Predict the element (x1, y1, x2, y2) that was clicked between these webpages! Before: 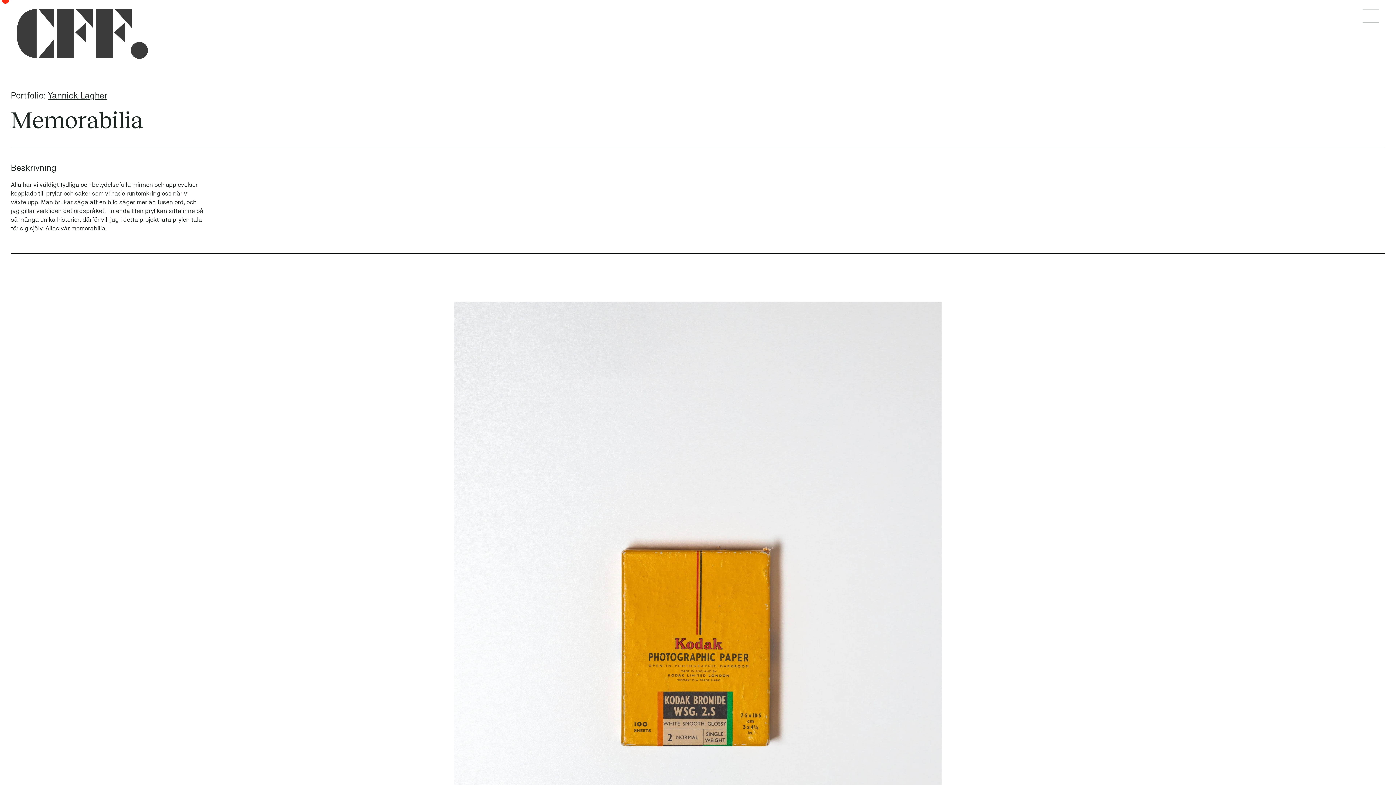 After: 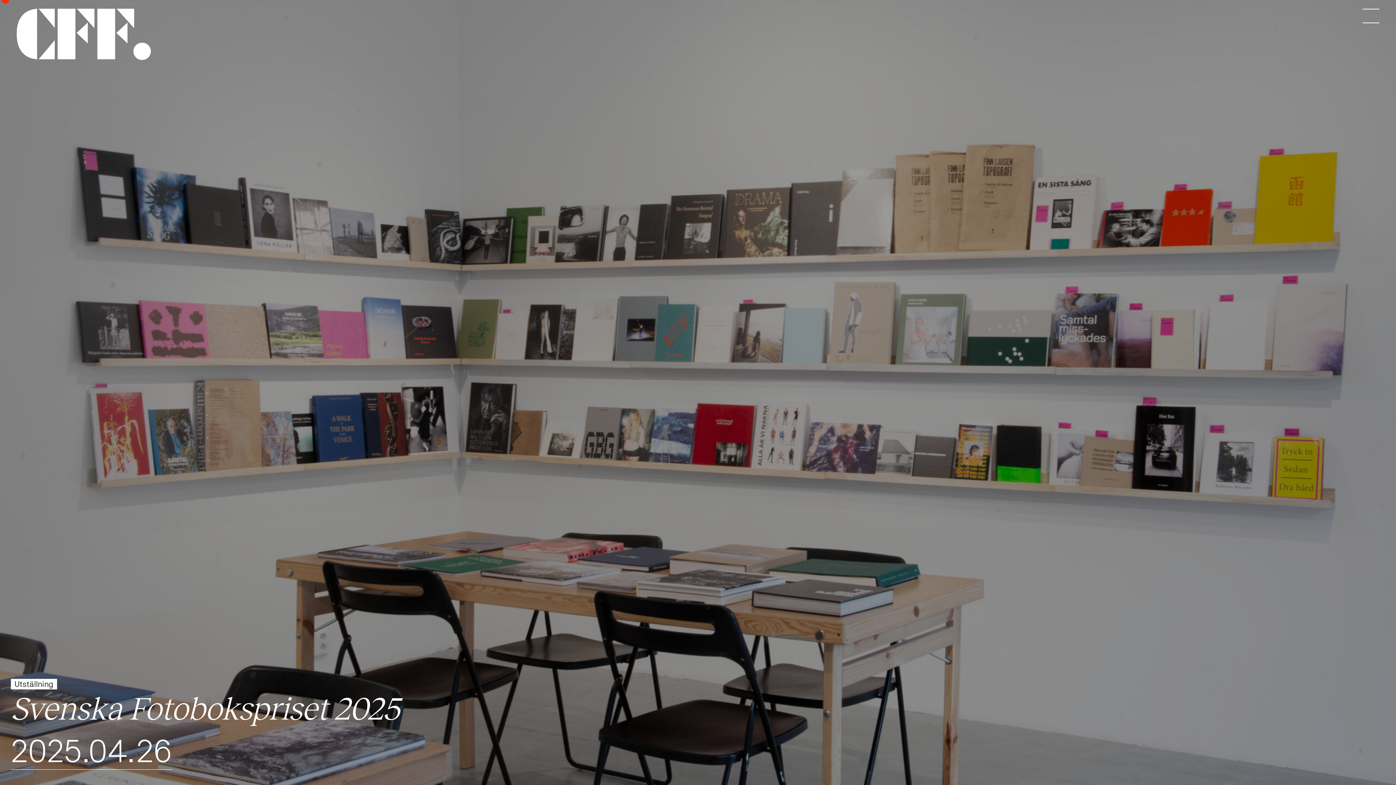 Action: label: Centrum för fotografi bbox: (0, 0, 167, 68)